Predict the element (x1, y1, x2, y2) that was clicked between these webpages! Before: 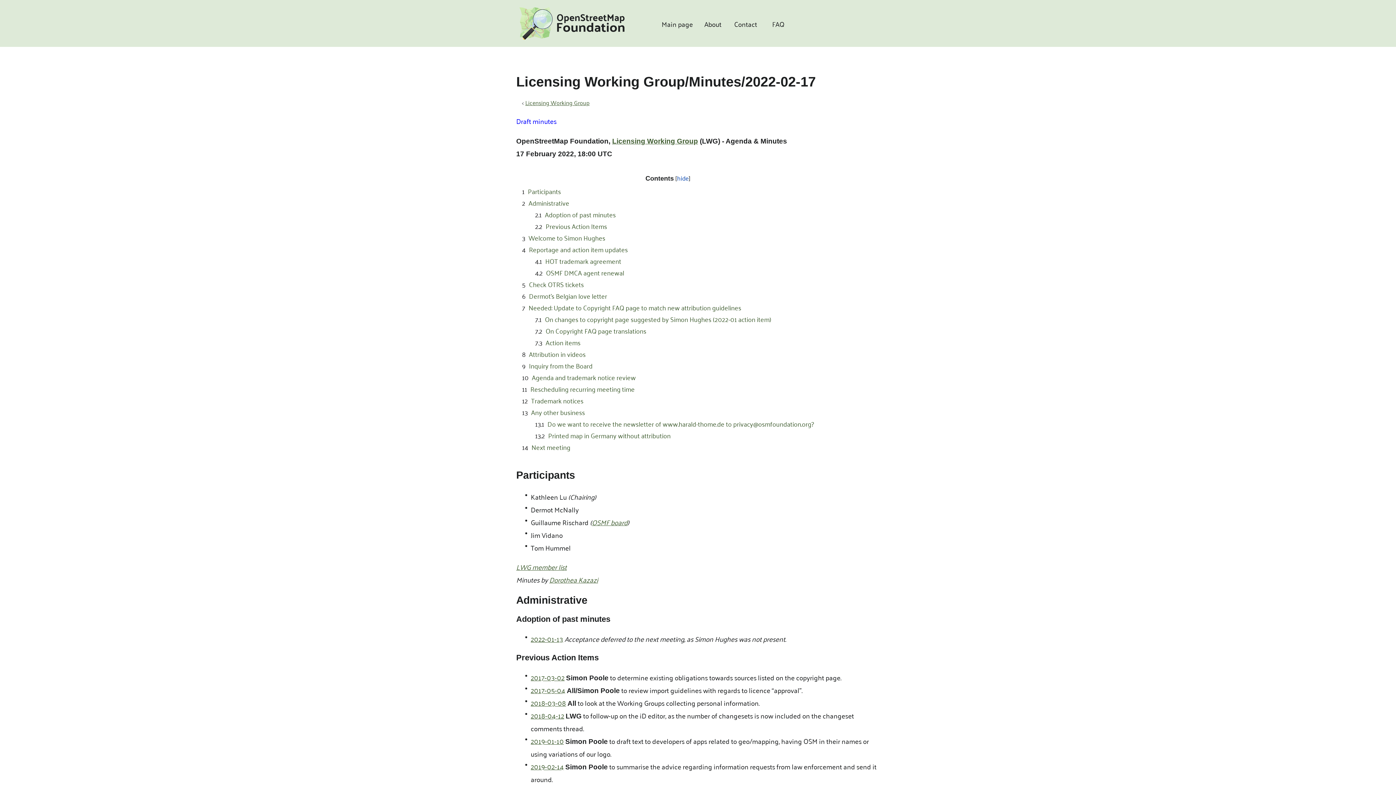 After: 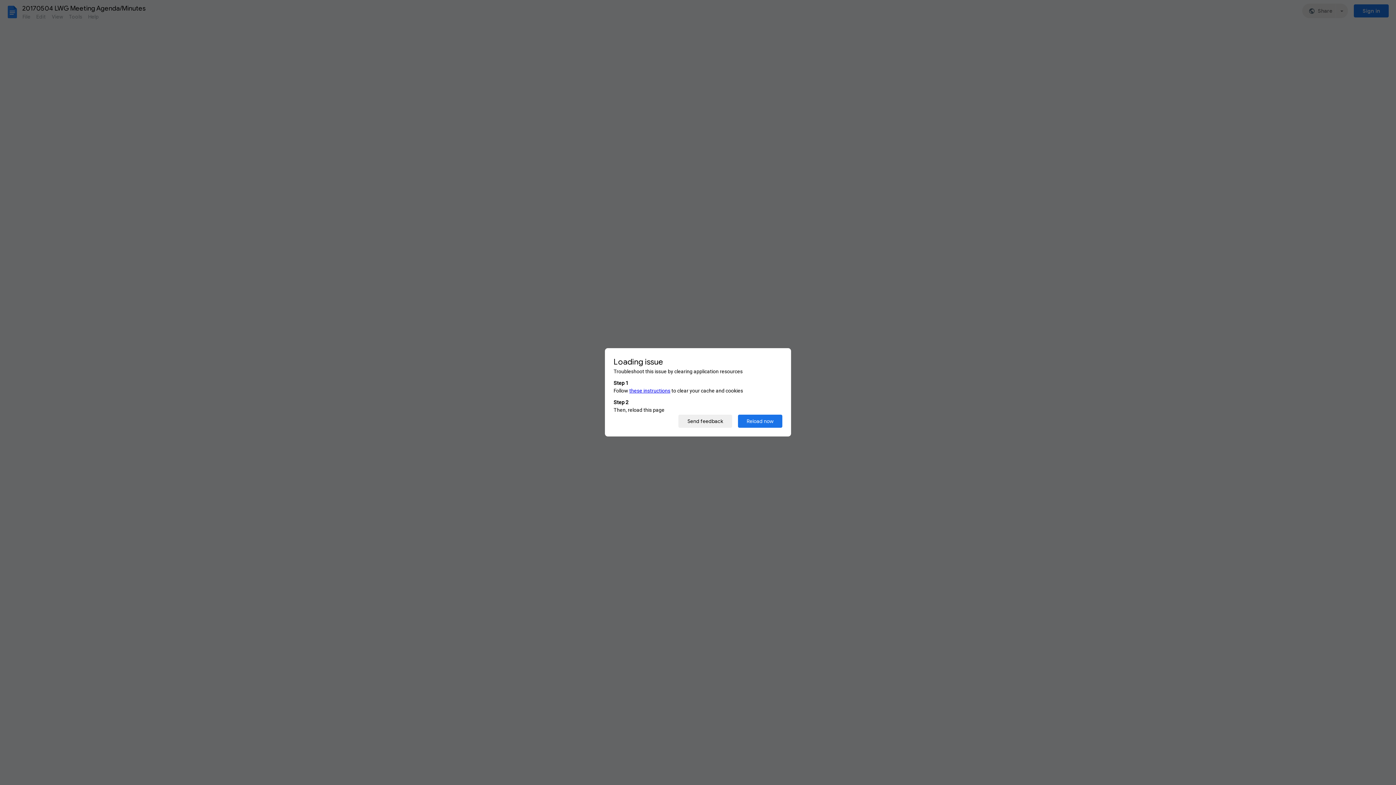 Action: bbox: (530, 683, 565, 696) label: 2017-05-04